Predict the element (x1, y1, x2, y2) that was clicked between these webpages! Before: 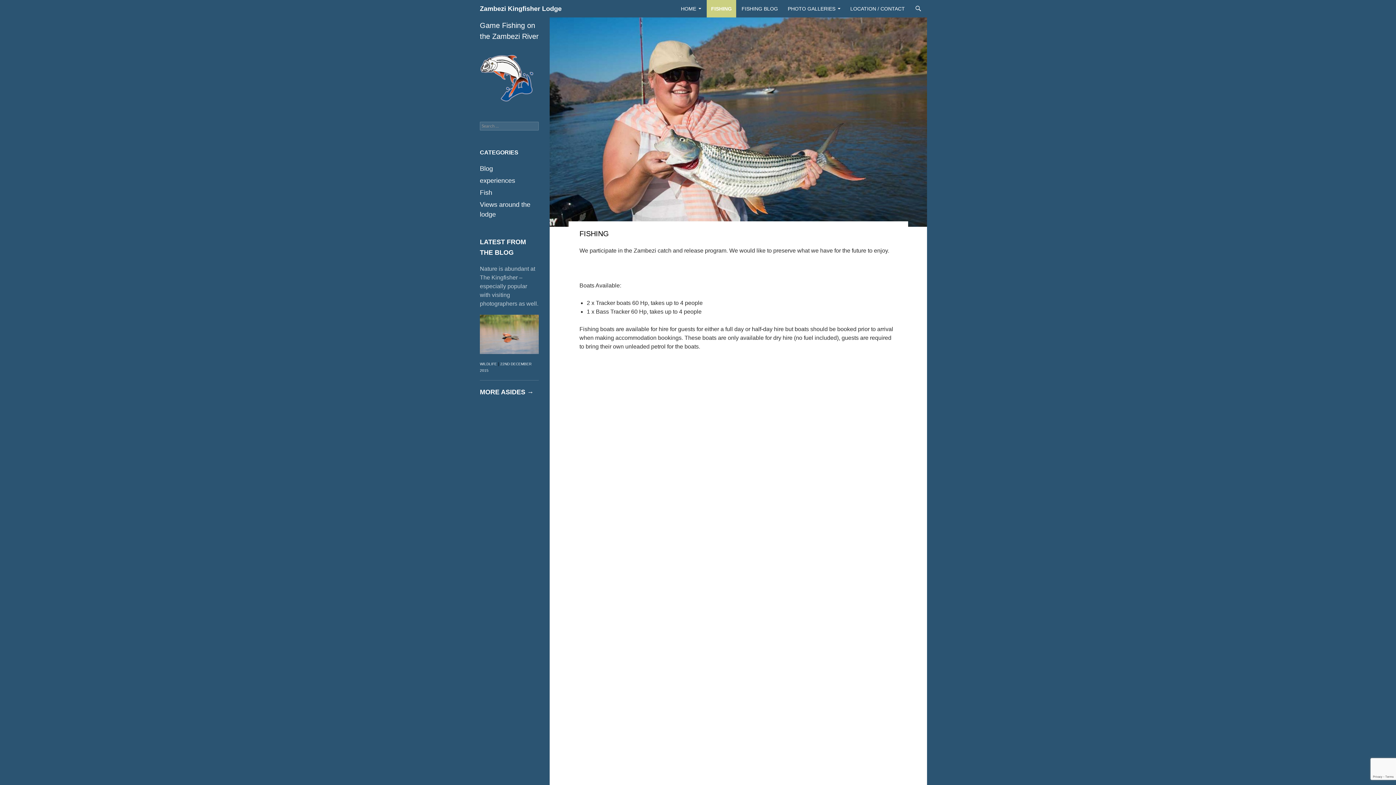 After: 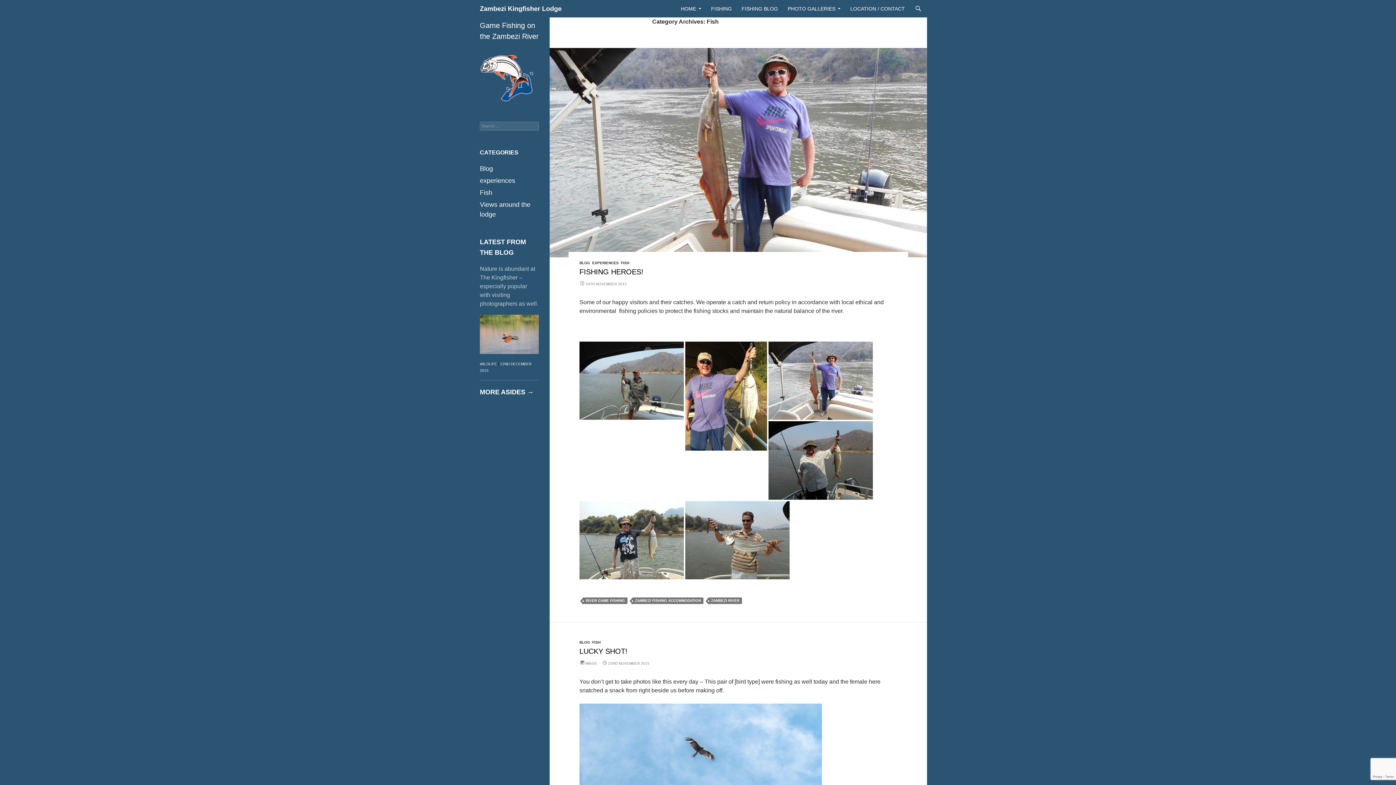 Action: label: Fish bbox: (480, 189, 492, 196)